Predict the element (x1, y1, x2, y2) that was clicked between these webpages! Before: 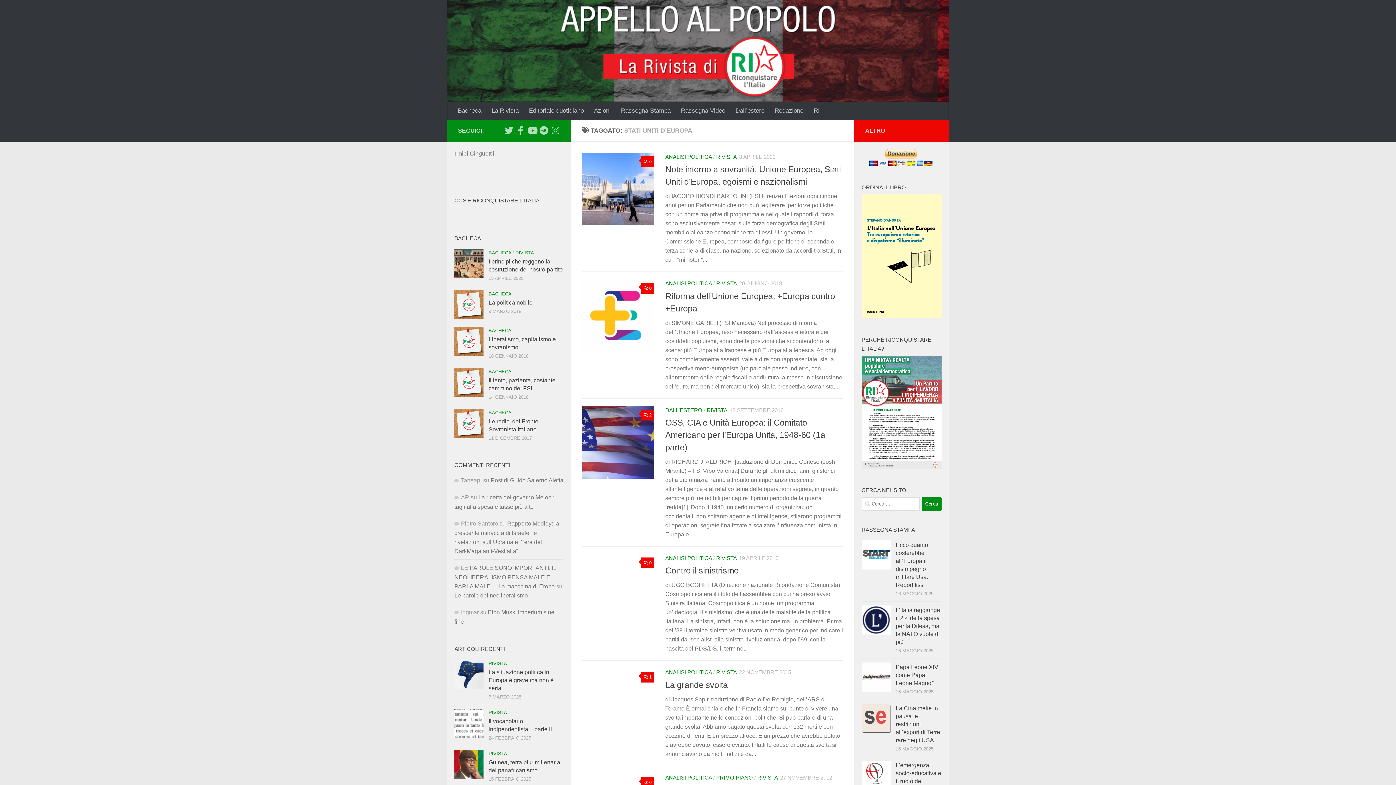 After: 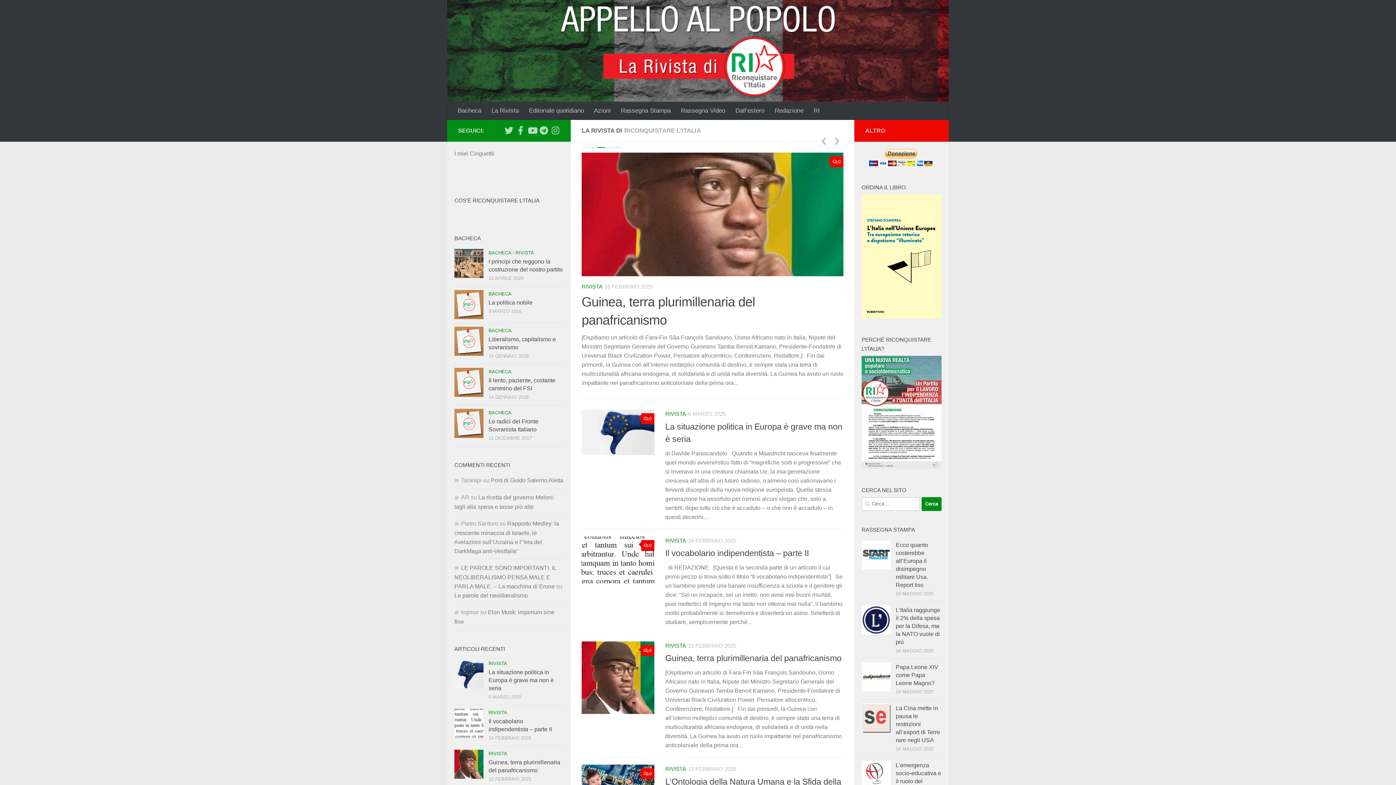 Action: bbox: (447, 0, 949, 101)